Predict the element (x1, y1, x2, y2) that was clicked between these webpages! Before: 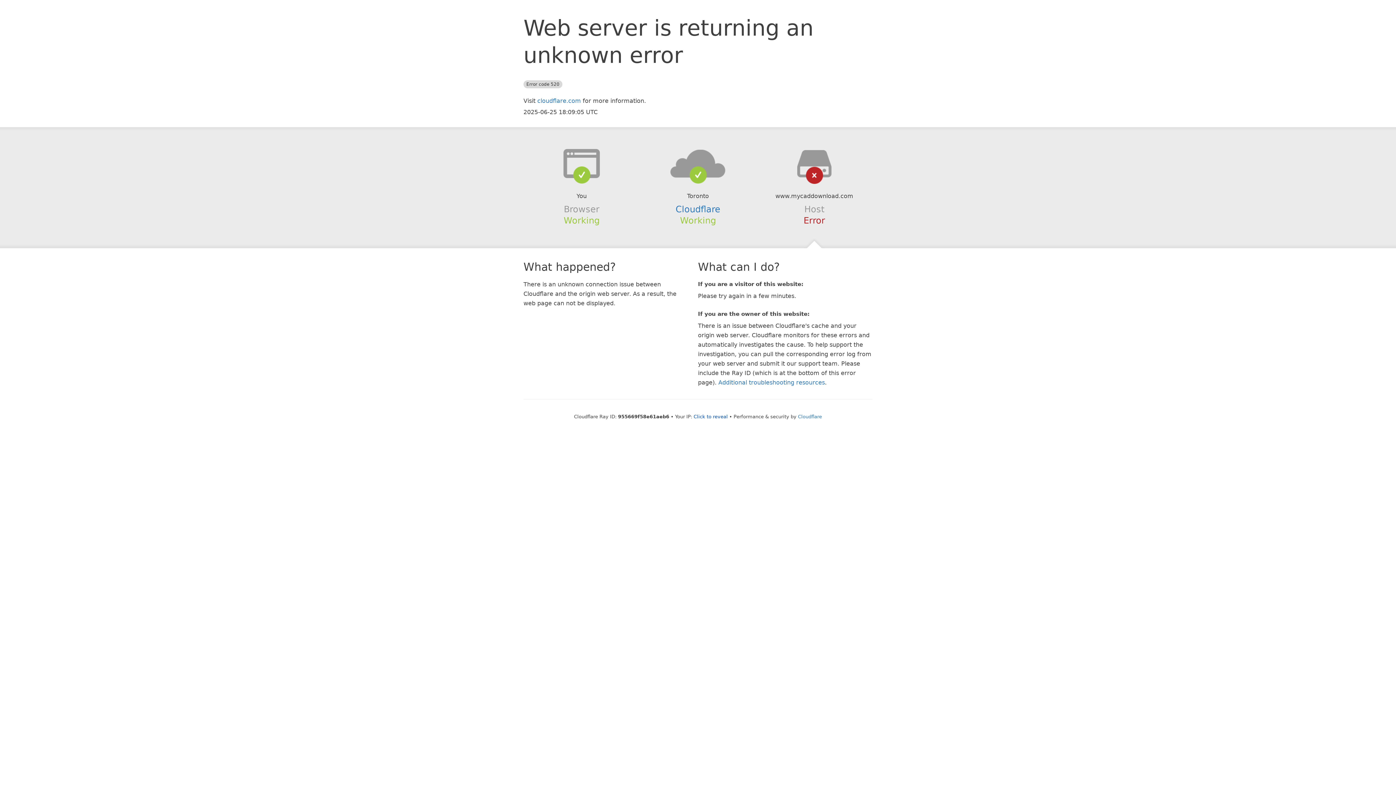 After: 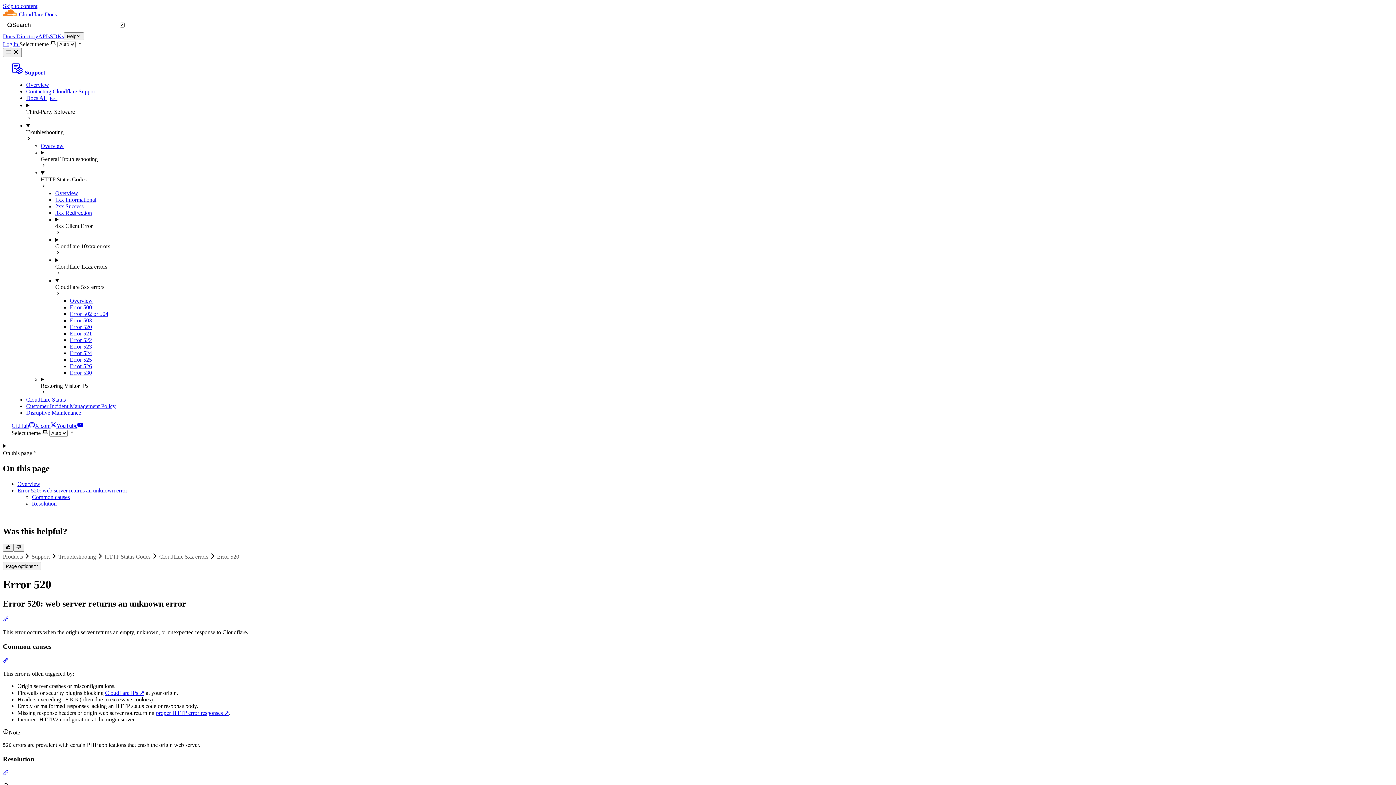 Action: bbox: (718, 379, 825, 386) label: Additional troubleshooting resources